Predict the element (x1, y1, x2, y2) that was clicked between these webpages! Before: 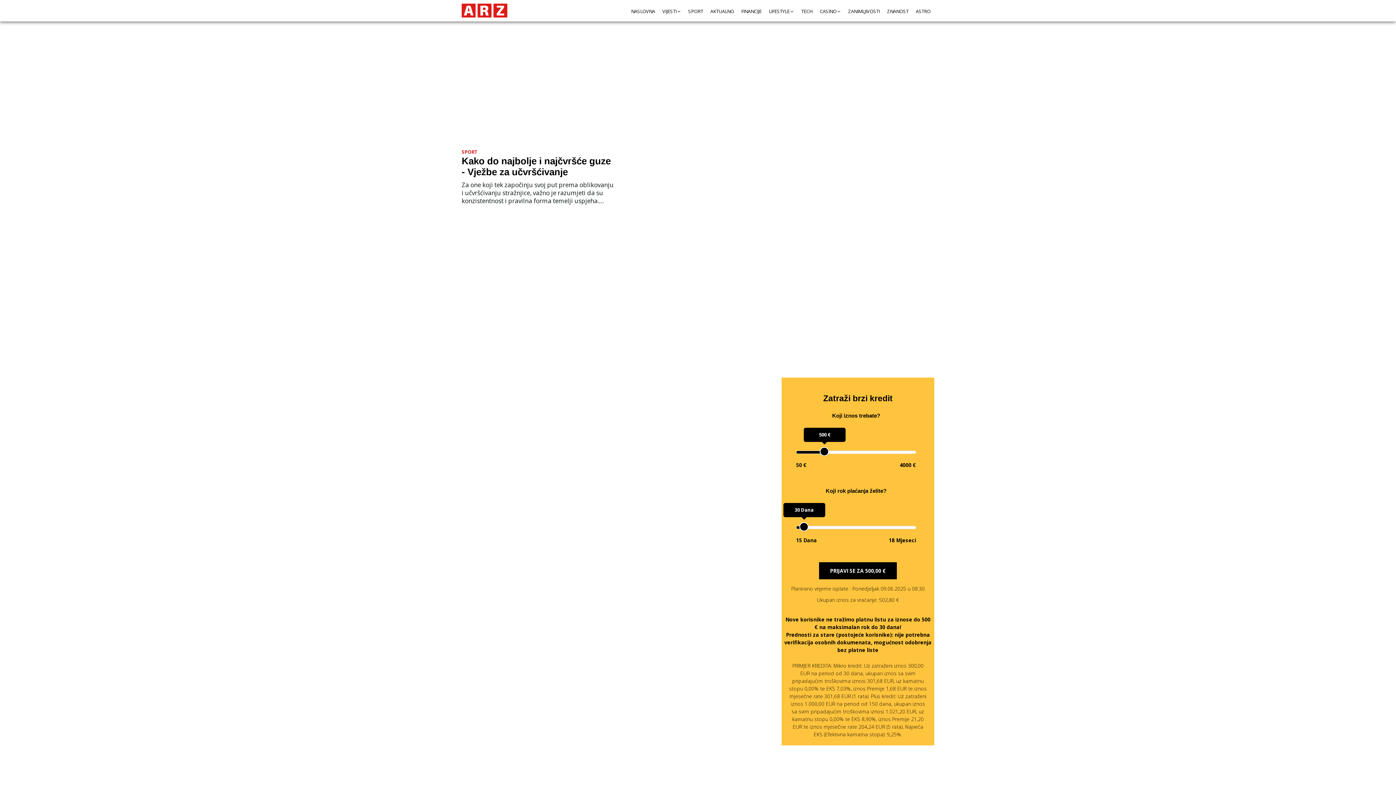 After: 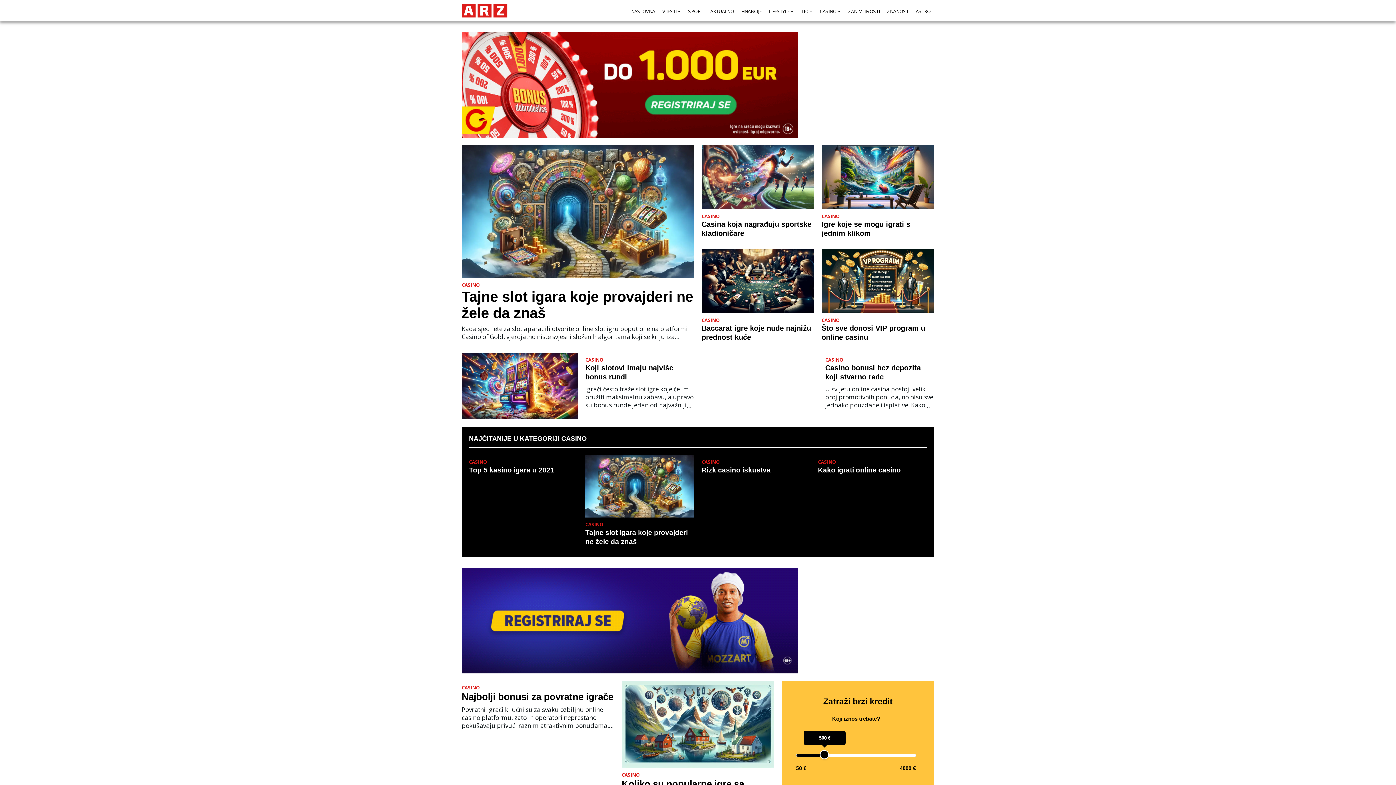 Action: bbox: (820, 8, 836, 14) label: CASINO